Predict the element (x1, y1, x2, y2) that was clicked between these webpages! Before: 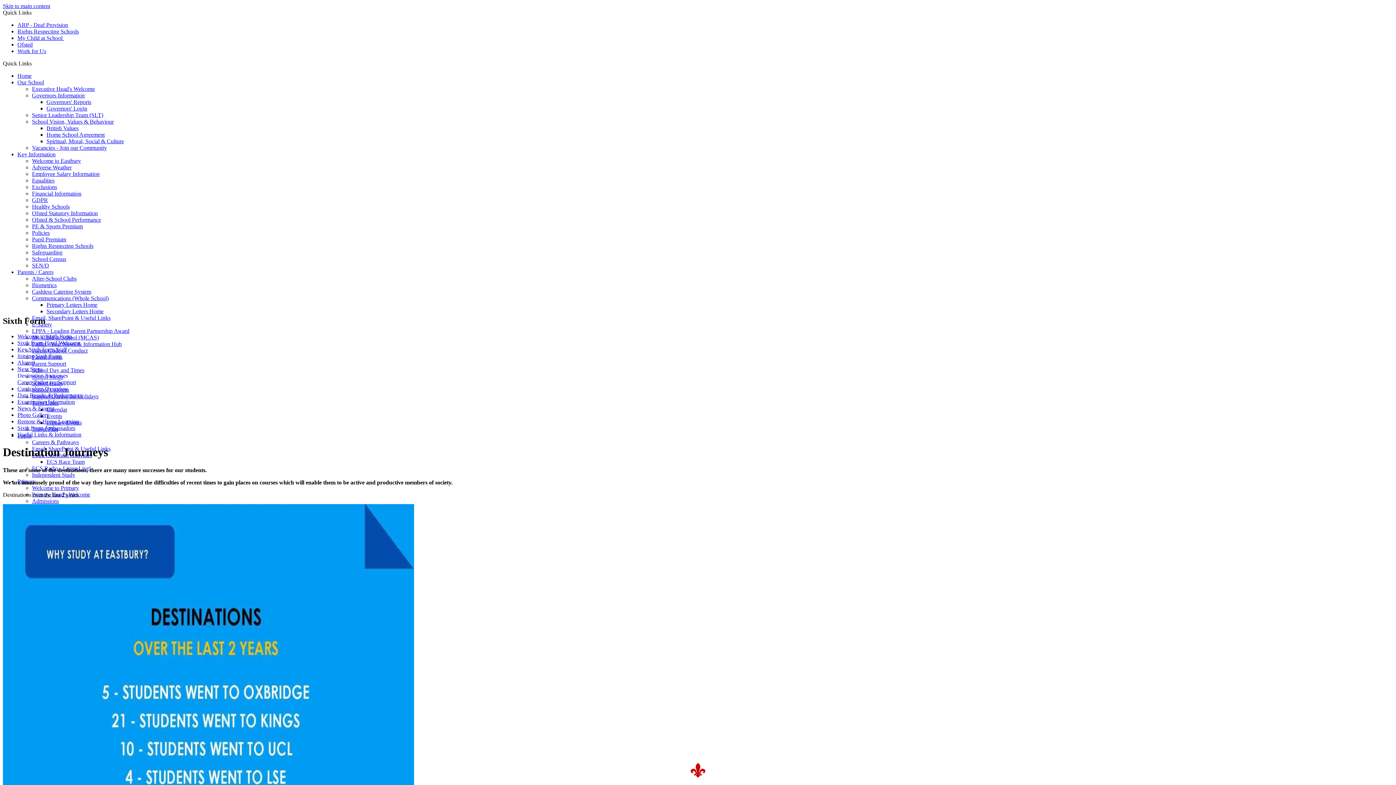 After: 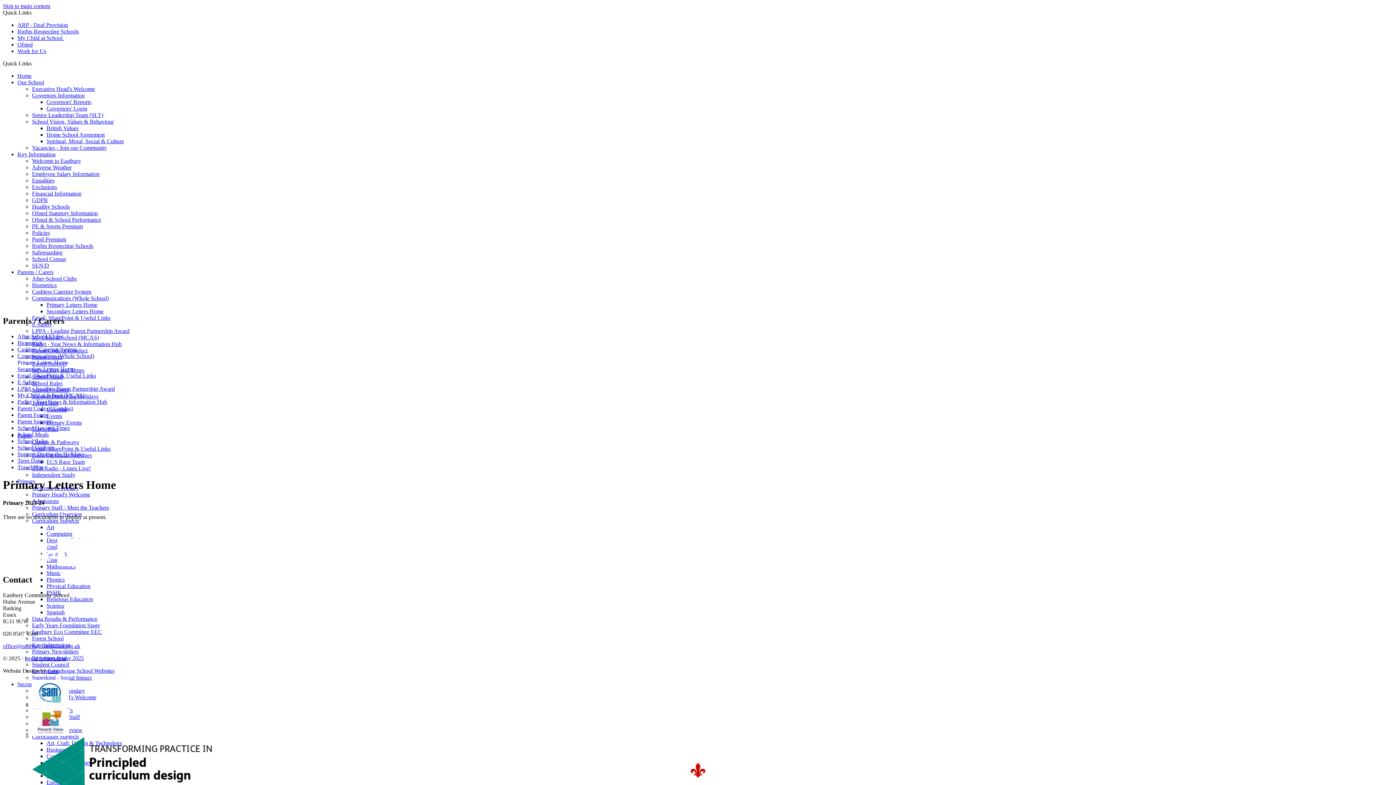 Action: bbox: (46, 301, 97, 308) label: Primary Letters Home